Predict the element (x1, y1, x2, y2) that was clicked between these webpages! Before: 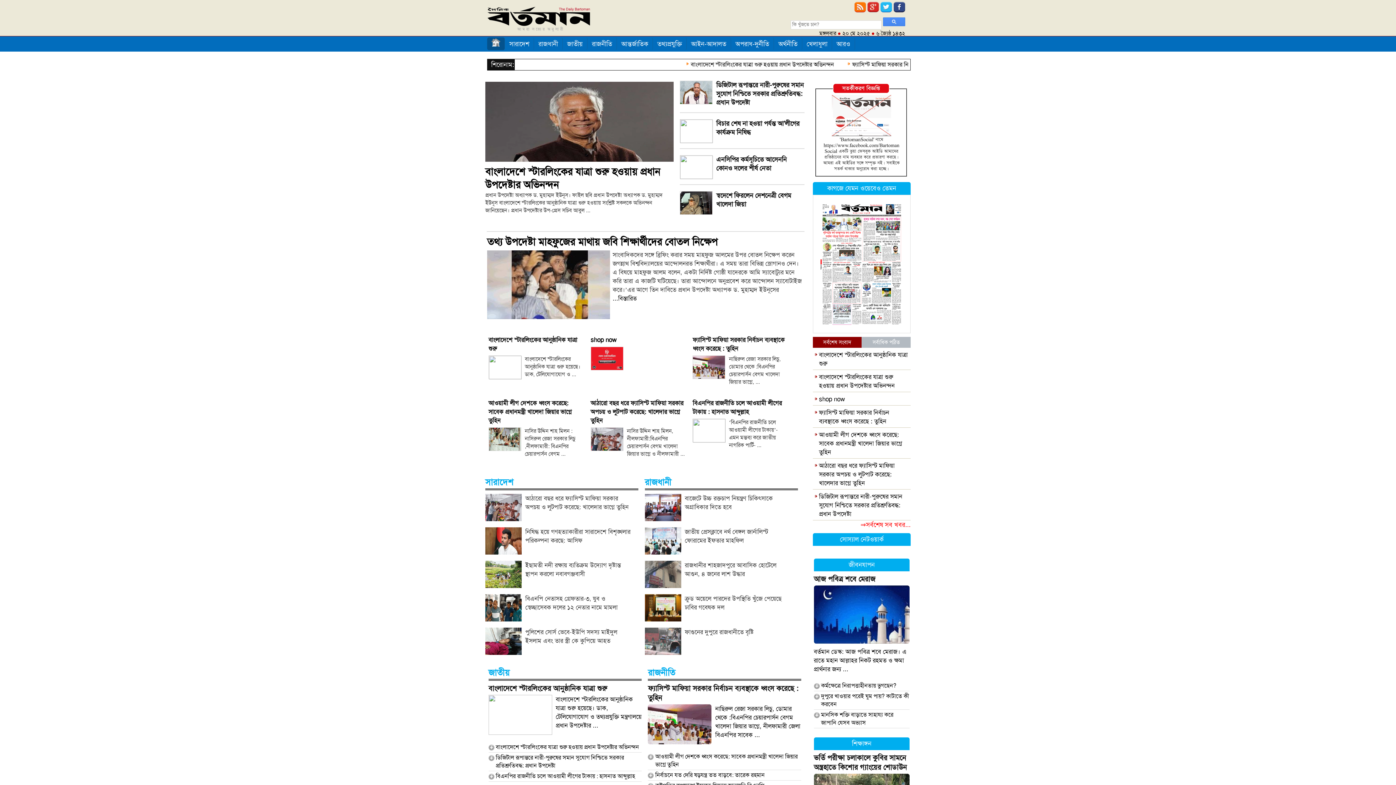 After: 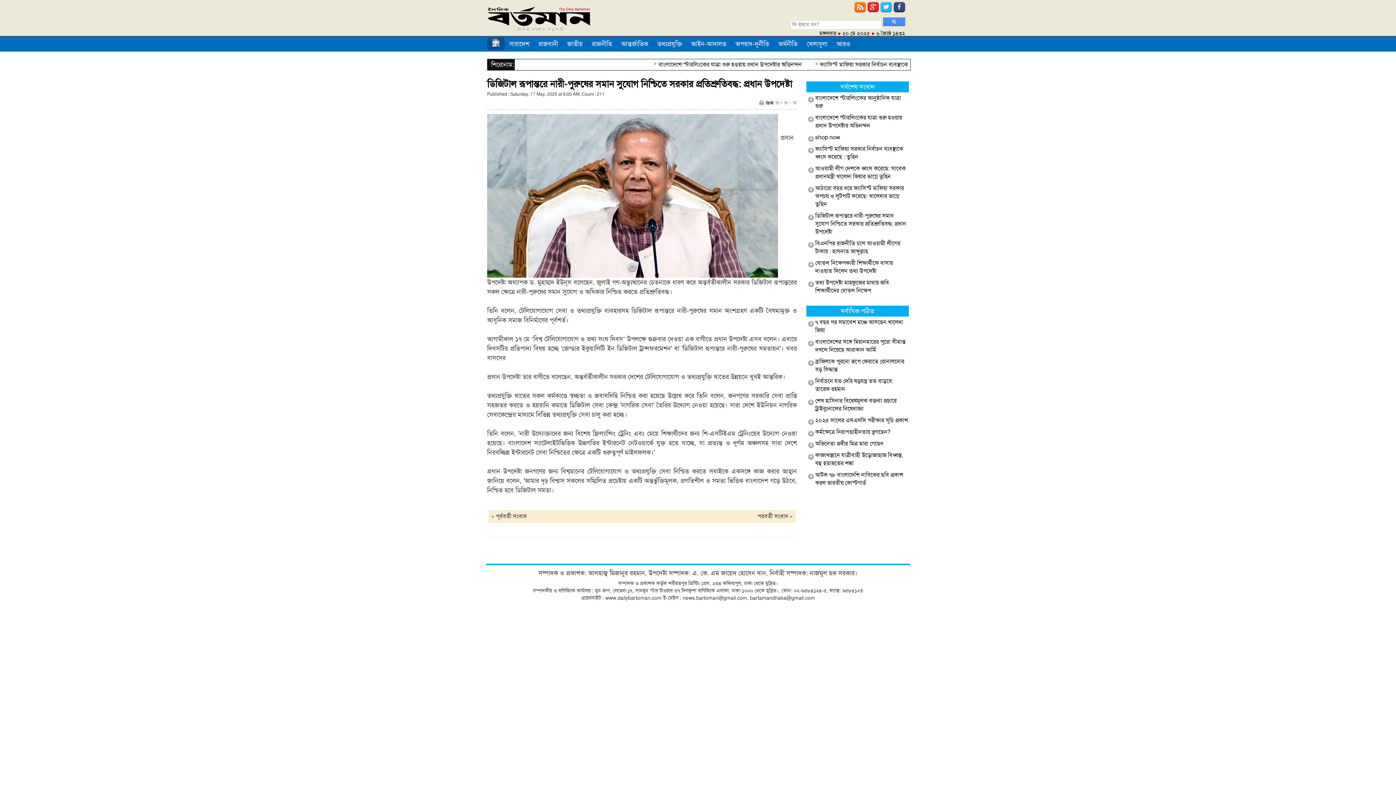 Action: bbox: (813, 492, 909, 518) label: ডিজিটাল রূপান্তরে নারী-পুরুষের সমান সুযোগ নিশ্চিতে সরকার প্রতিশ্রুতিবদ্ধ: প্রধান উপদেষ্টা